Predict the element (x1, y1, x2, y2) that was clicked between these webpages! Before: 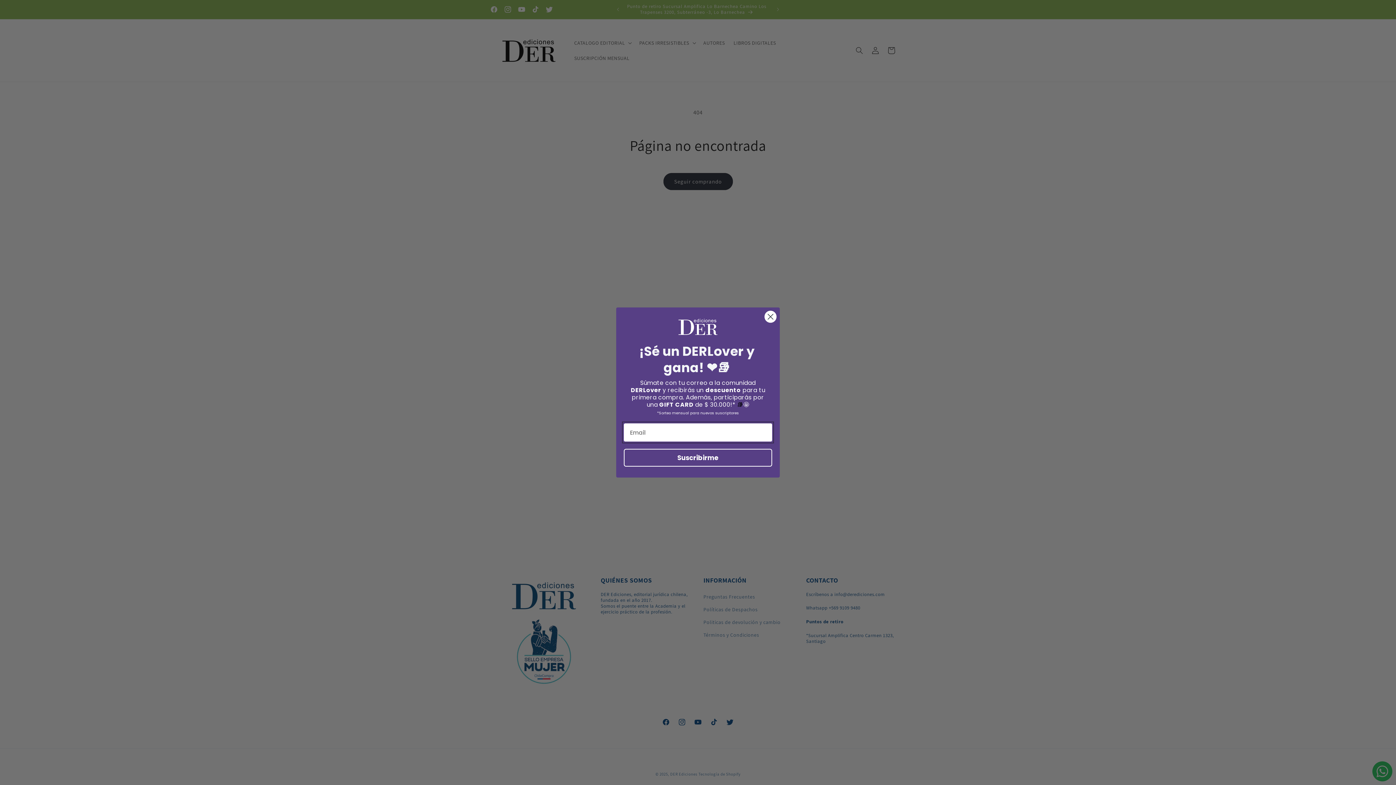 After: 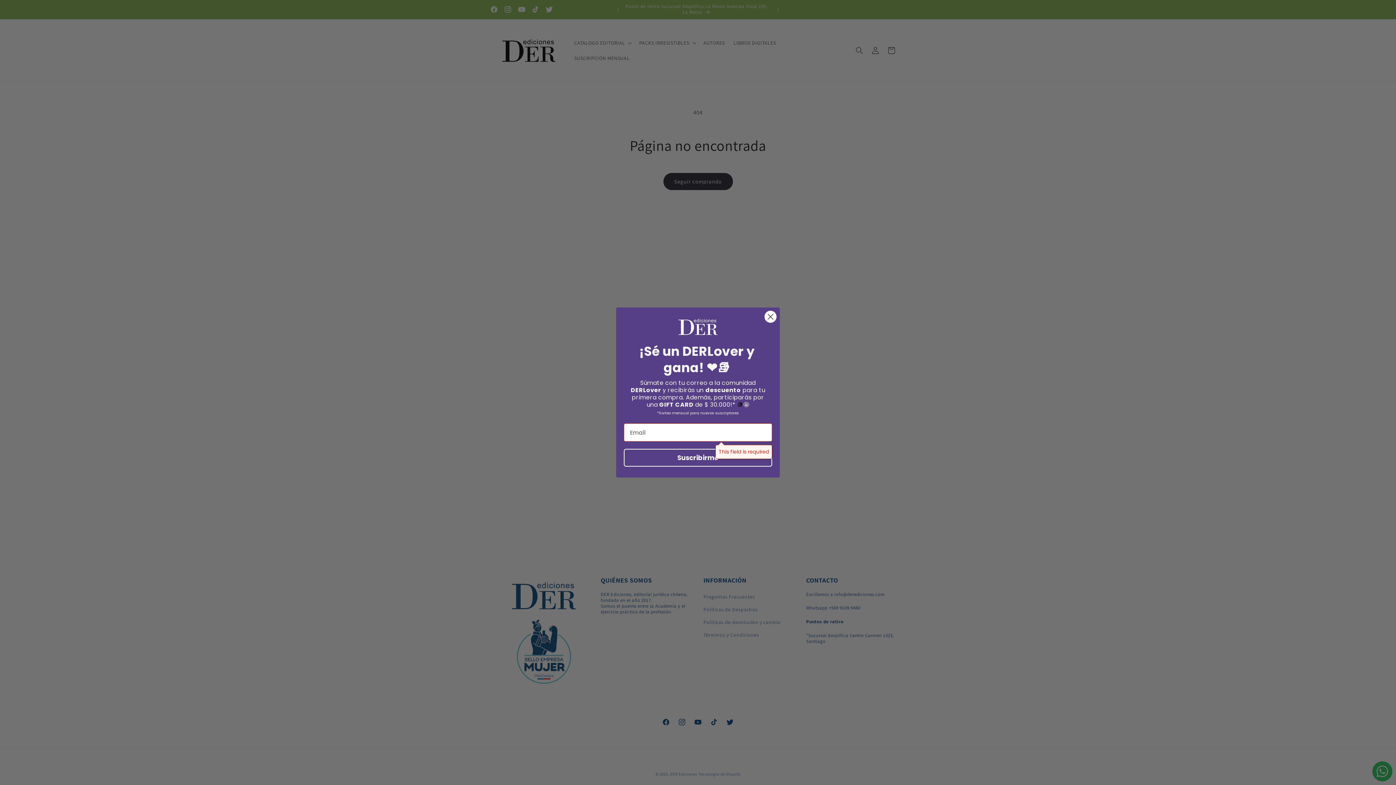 Action: label: Suscribirme bbox: (624, 449, 772, 467)